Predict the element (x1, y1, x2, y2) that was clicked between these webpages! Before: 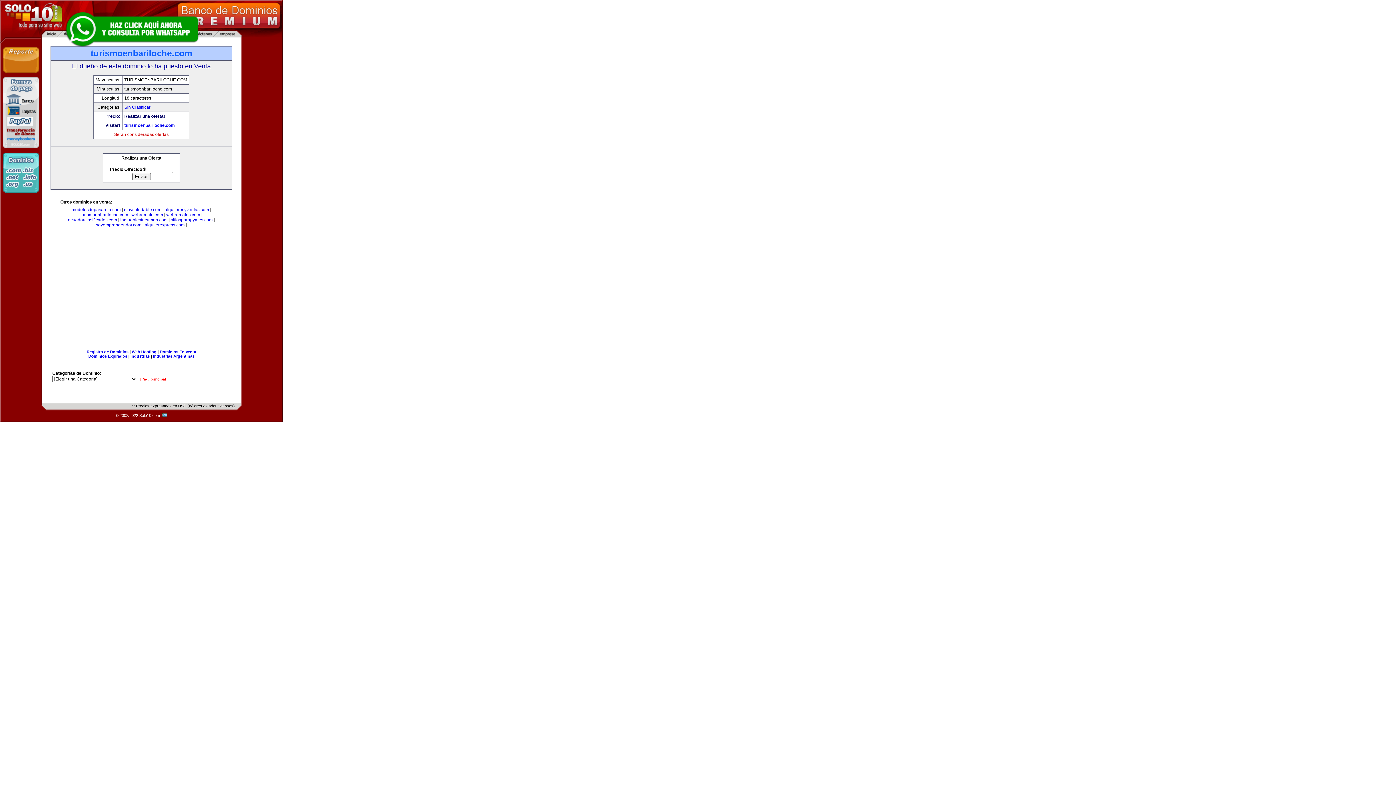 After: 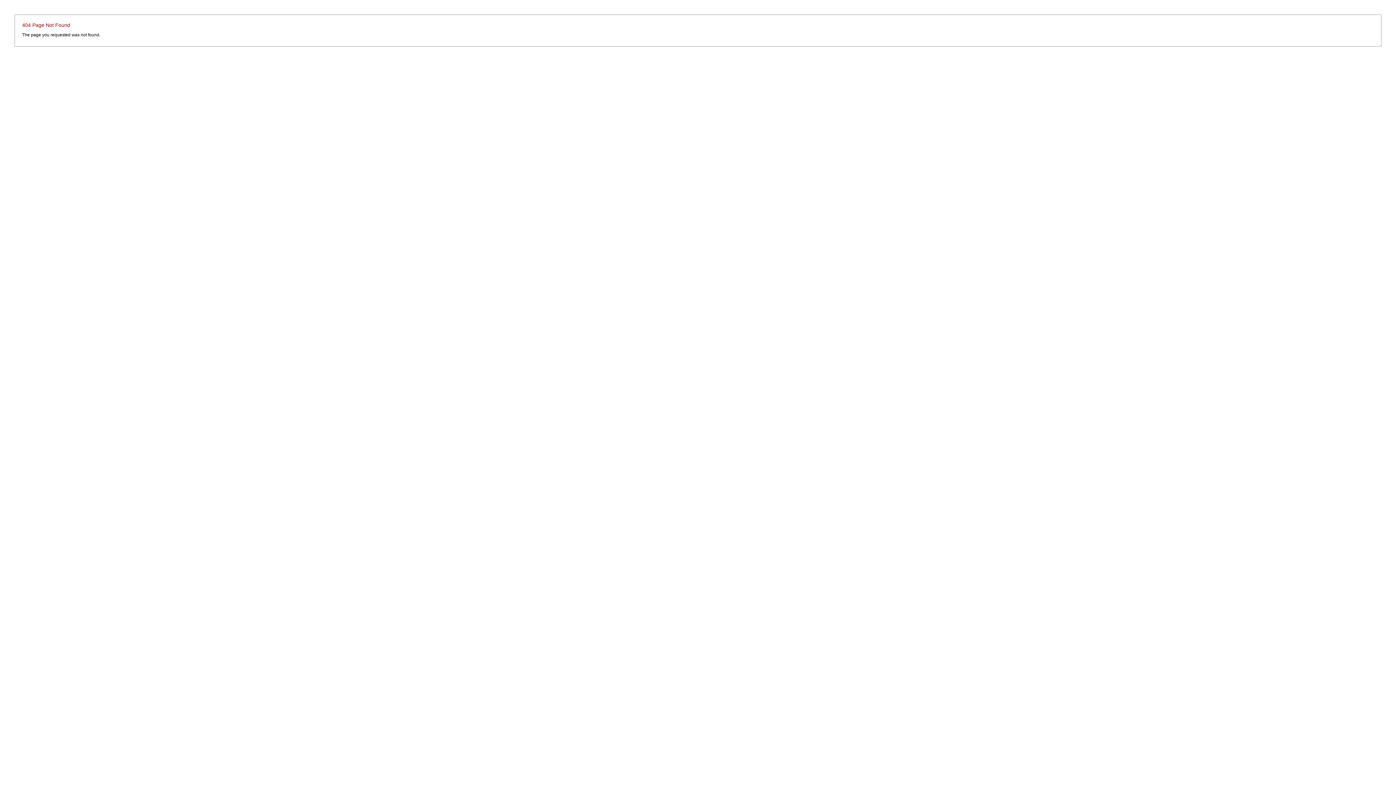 Action: bbox: (161, 413, 167, 417) label:  